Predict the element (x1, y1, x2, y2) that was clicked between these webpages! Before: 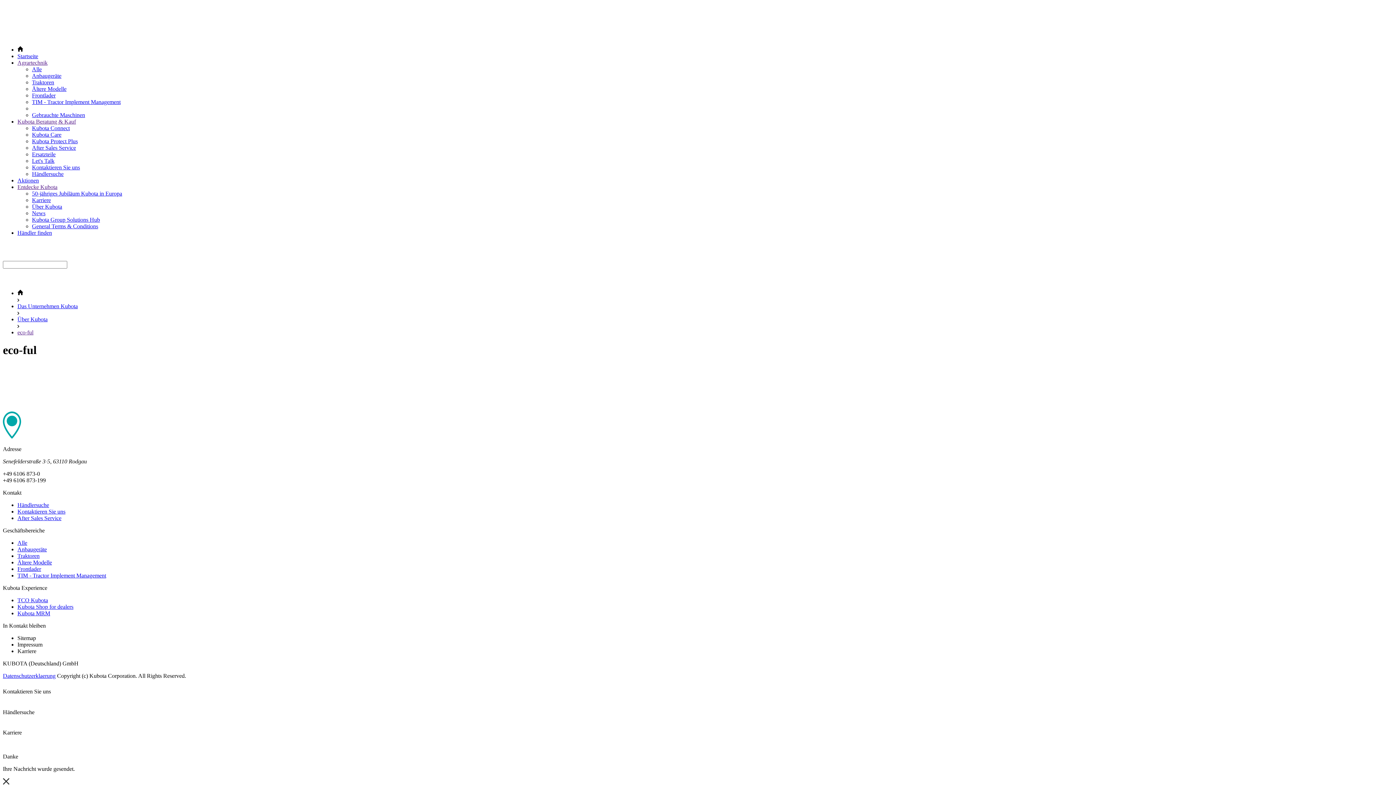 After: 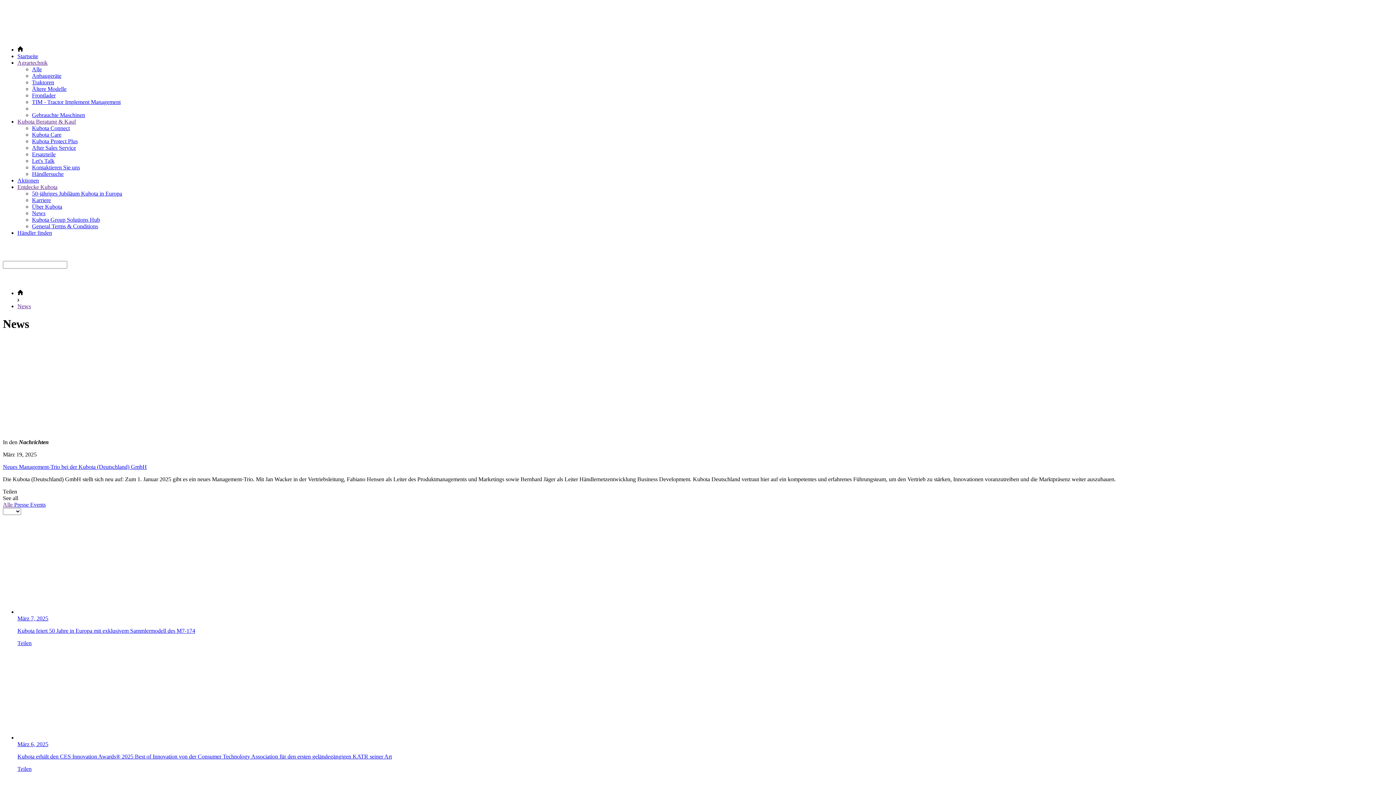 Action: bbox: (32, 210, 45, 216) label: News